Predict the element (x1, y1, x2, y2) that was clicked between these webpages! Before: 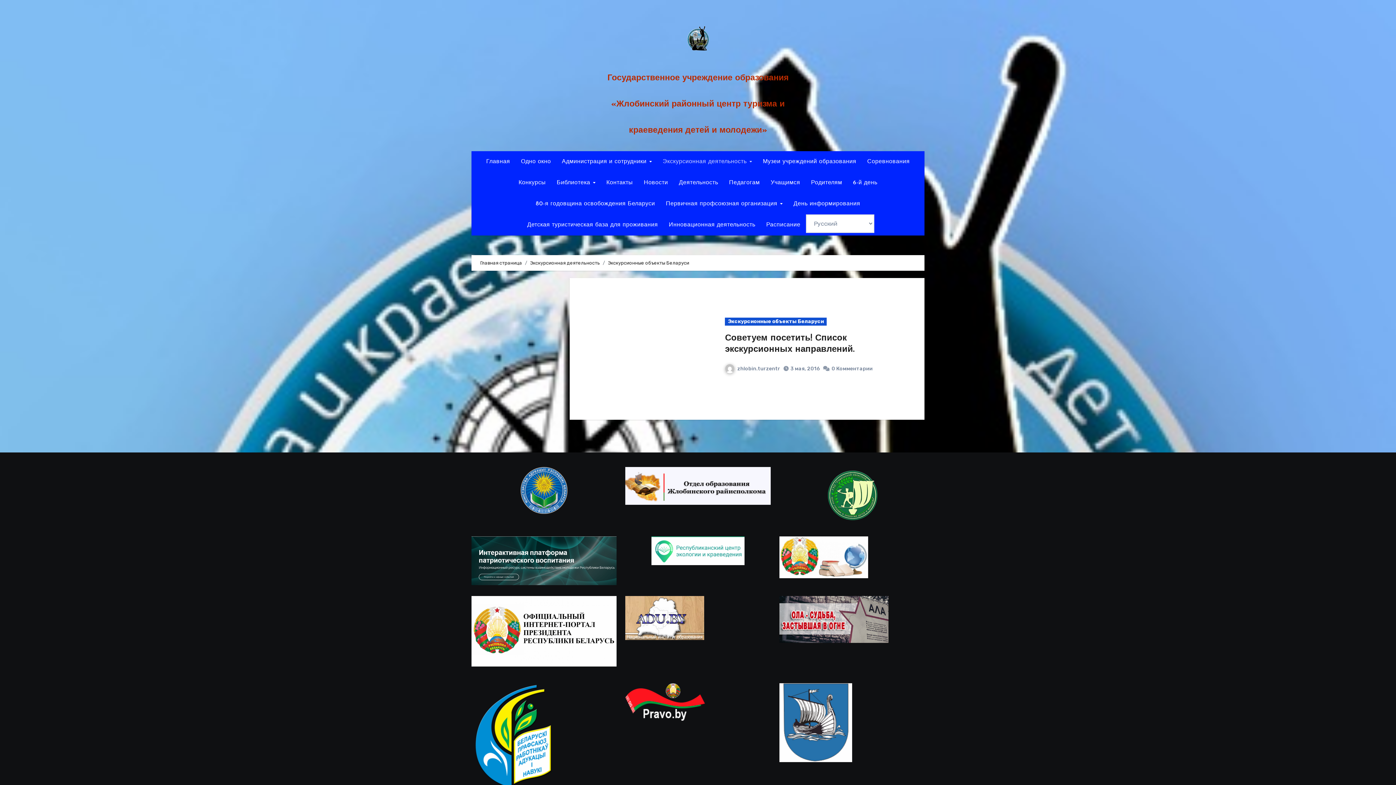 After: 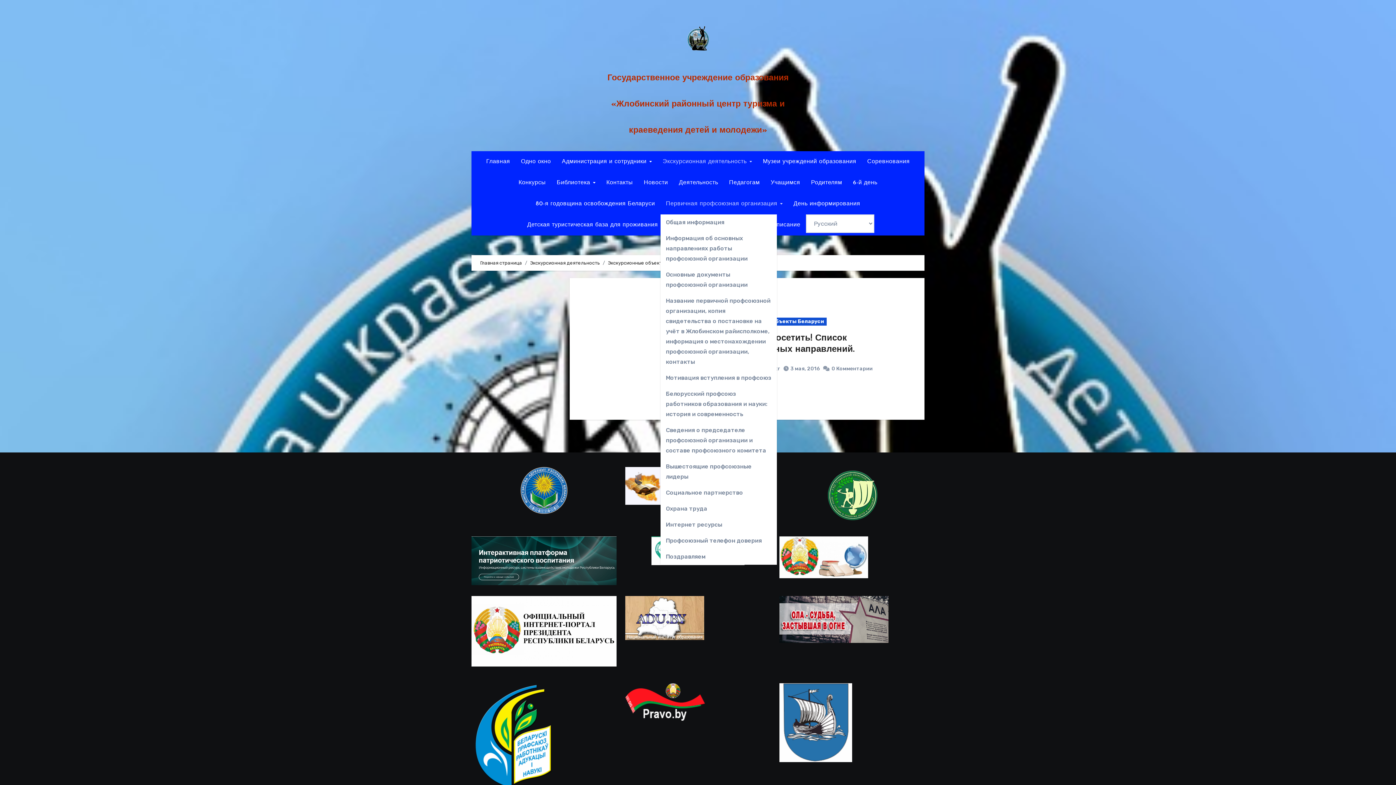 Action: label: Первичная профсоюзная организация  bbox: (660, 193, 788, 214)